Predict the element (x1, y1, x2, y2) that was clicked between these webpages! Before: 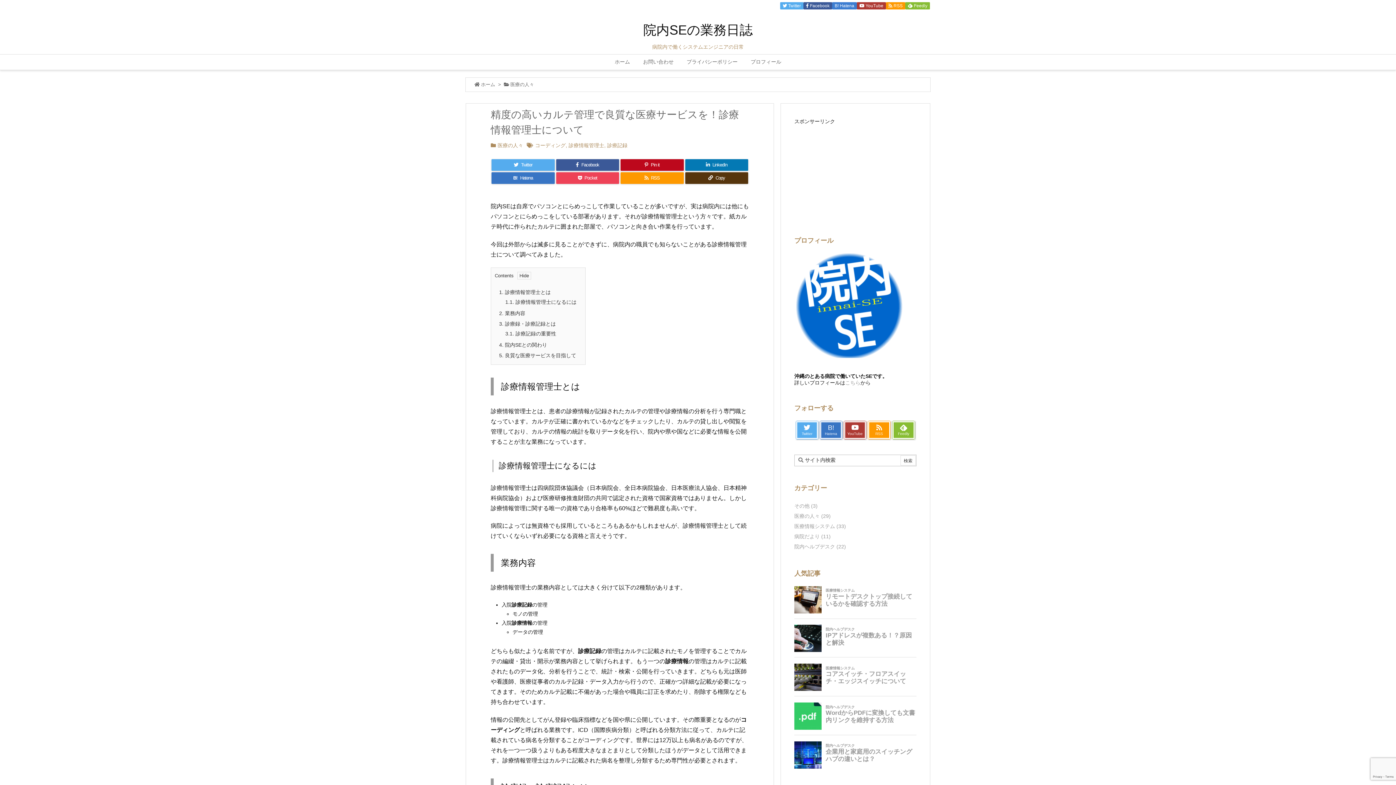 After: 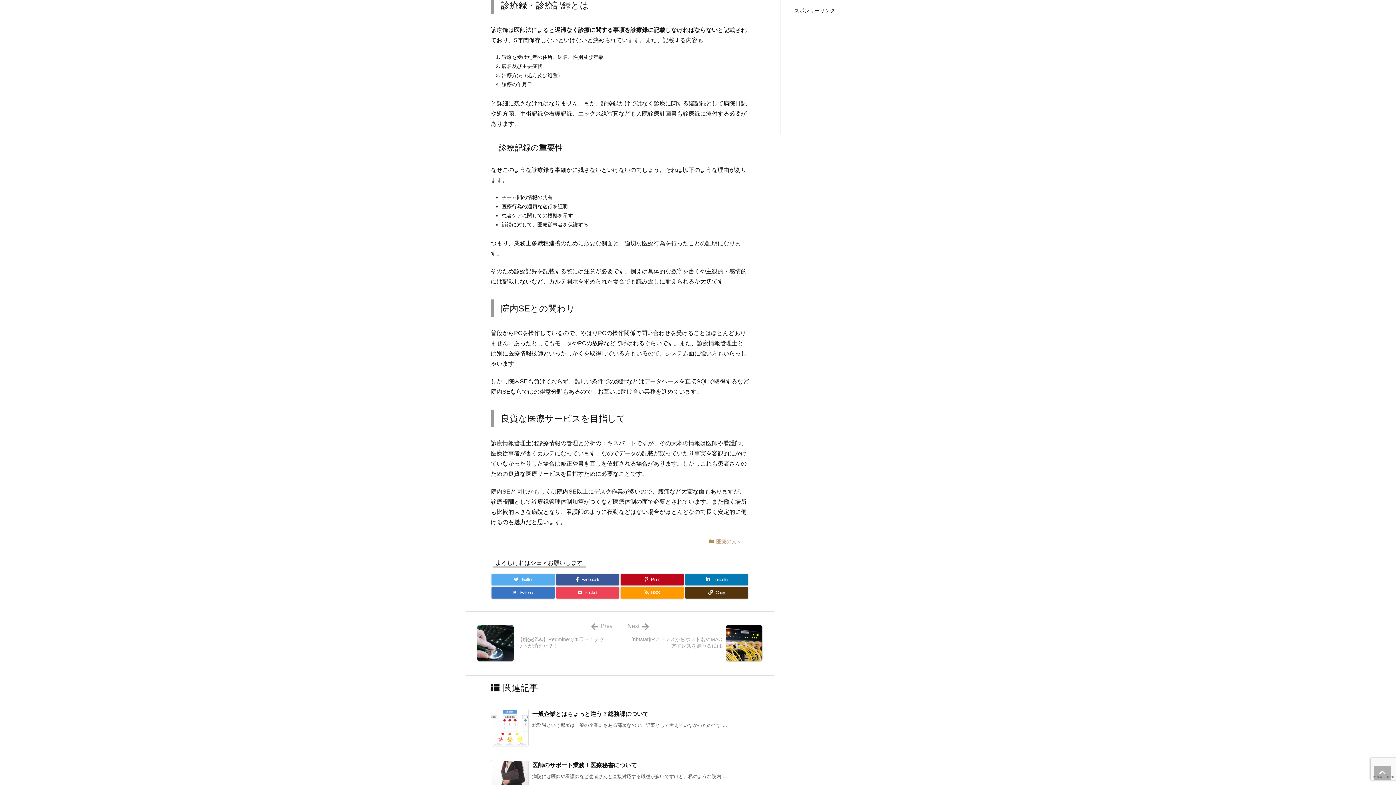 Action: label: 3. 診療録・診療記録とは bbox: (499, 320, 556, 326)